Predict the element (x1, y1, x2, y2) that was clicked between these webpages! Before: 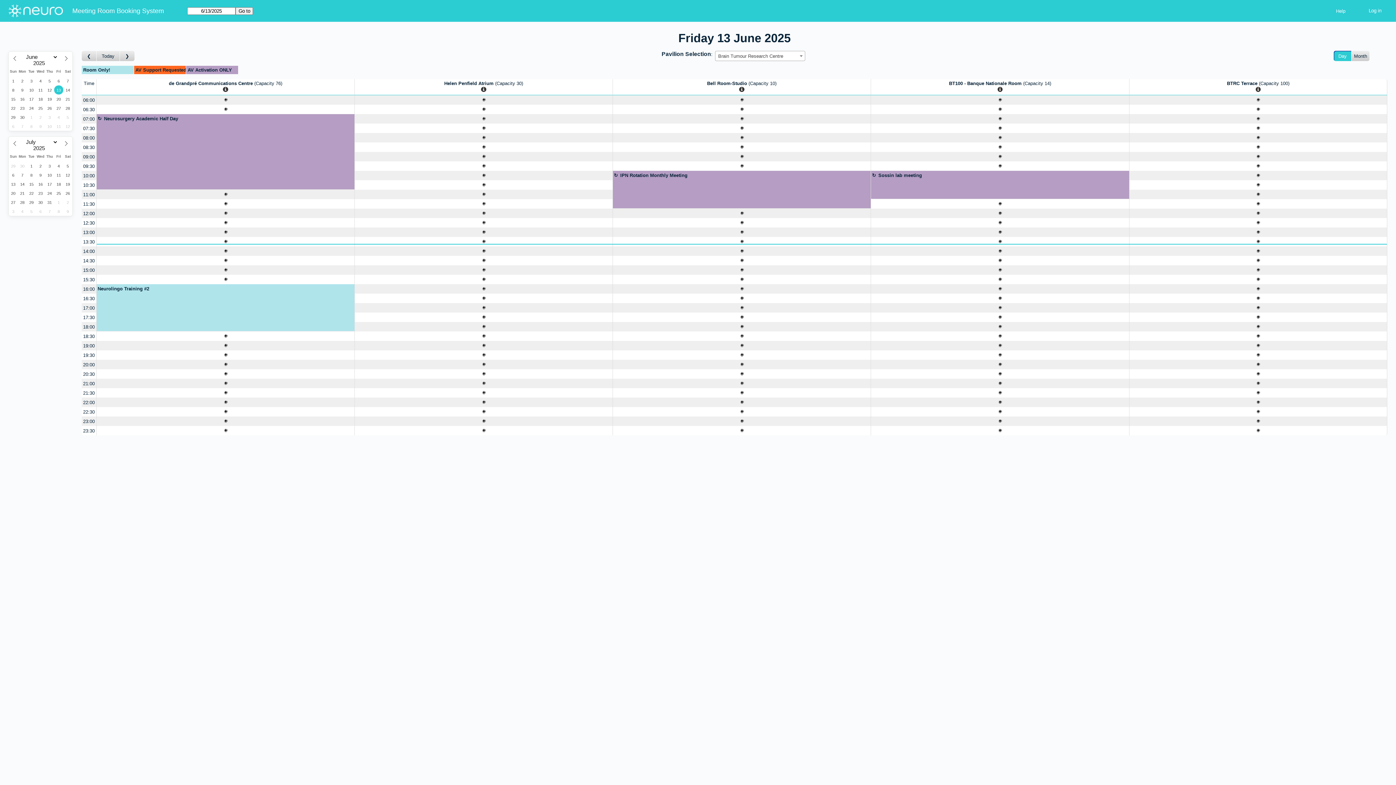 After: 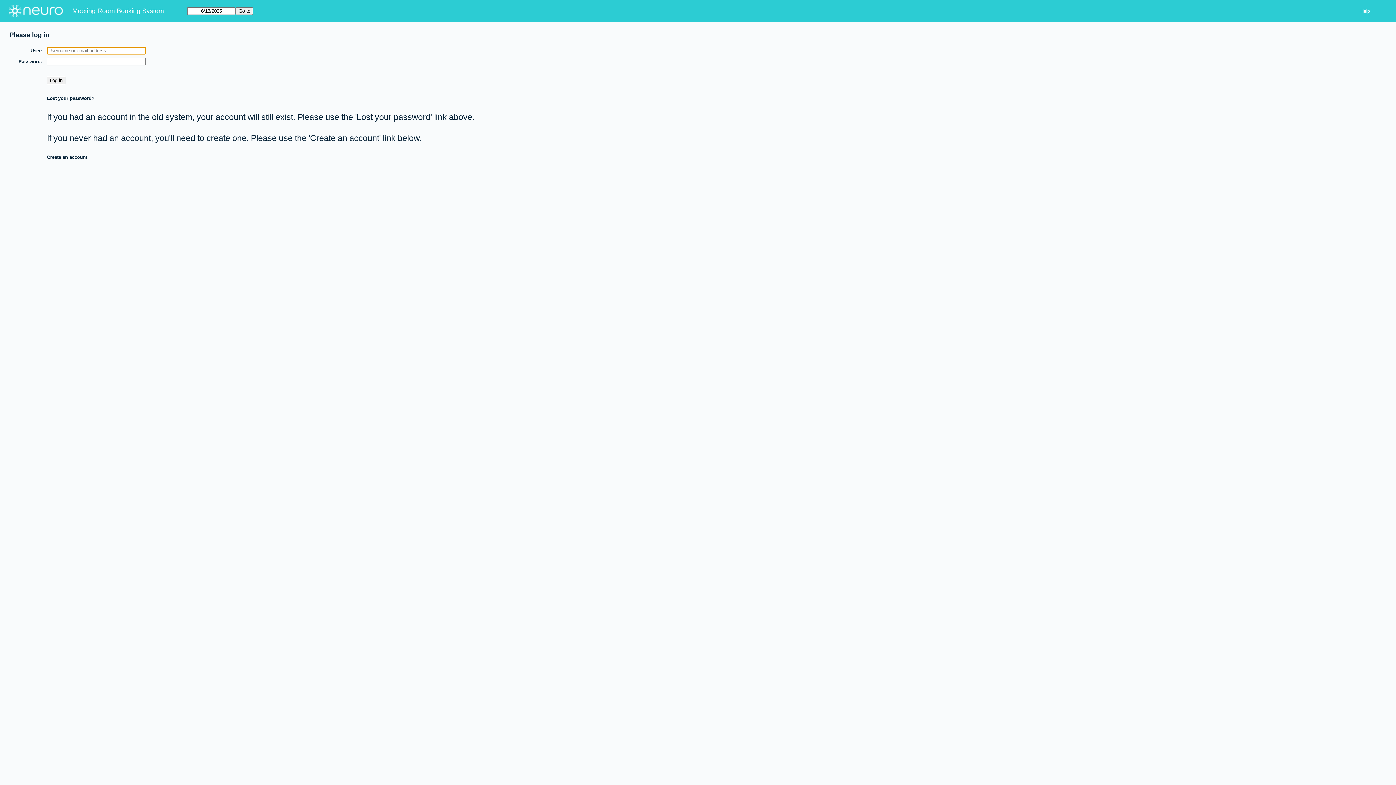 Action: label: Create a new booking bbox: (1129, 274, 1387, 284)